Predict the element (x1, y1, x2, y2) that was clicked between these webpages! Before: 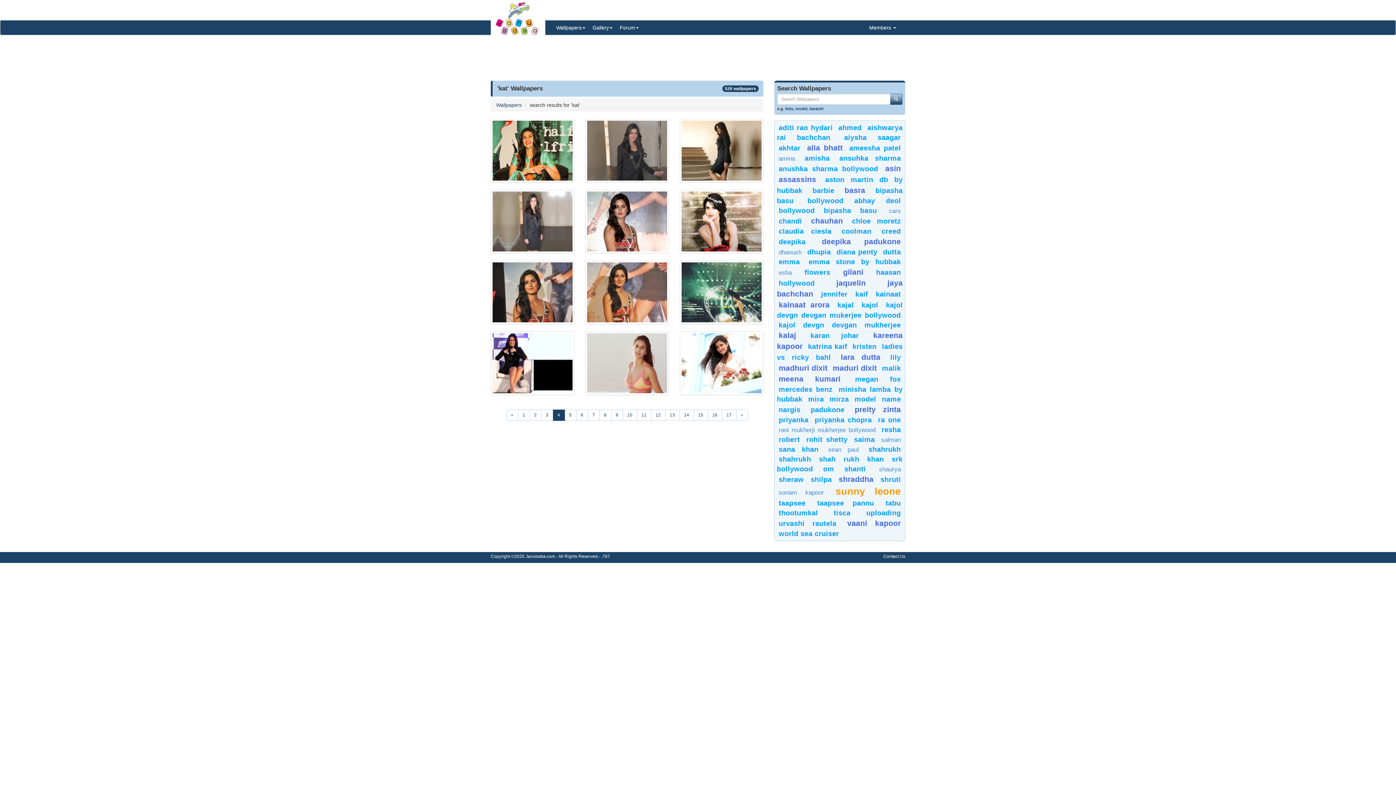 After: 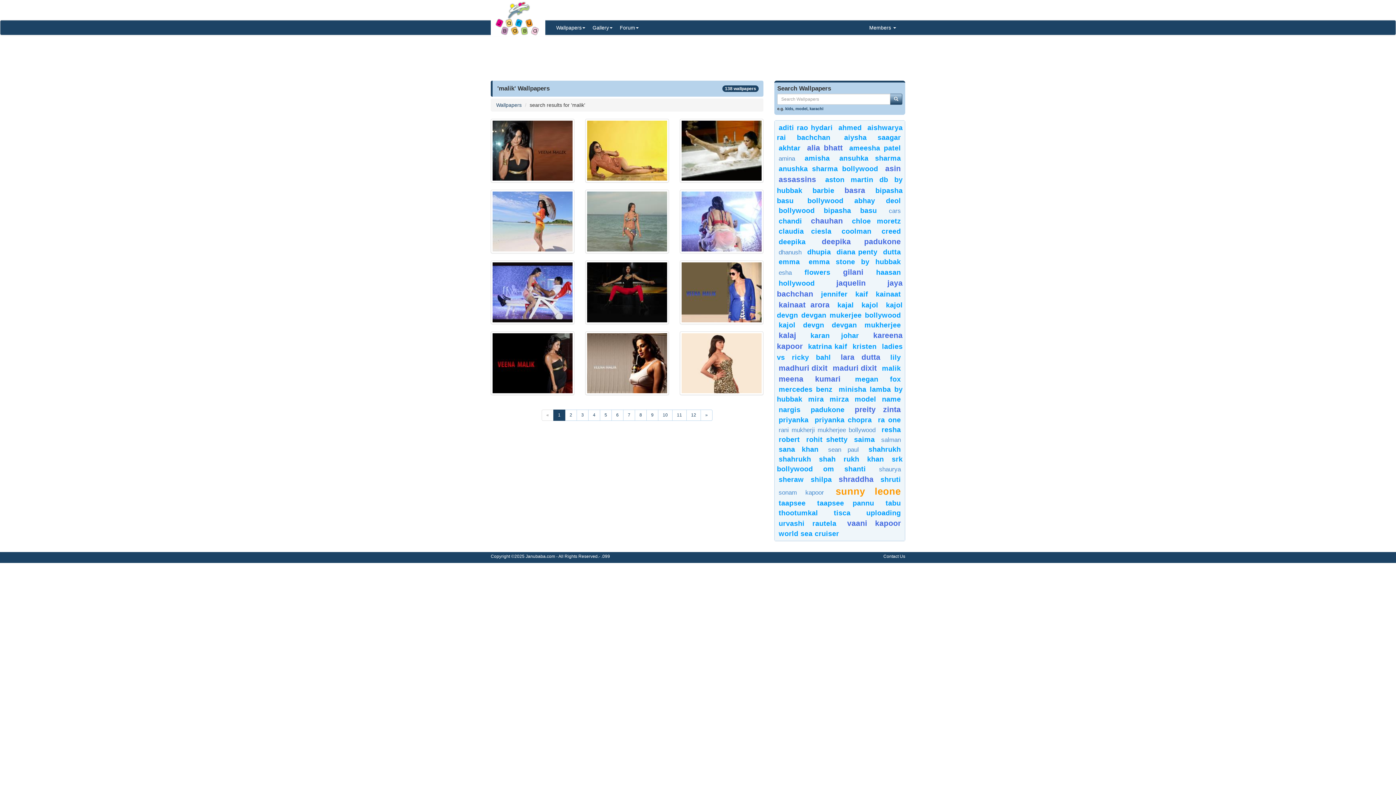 Action: label: malik bbox: (882, 364, 901, 372)